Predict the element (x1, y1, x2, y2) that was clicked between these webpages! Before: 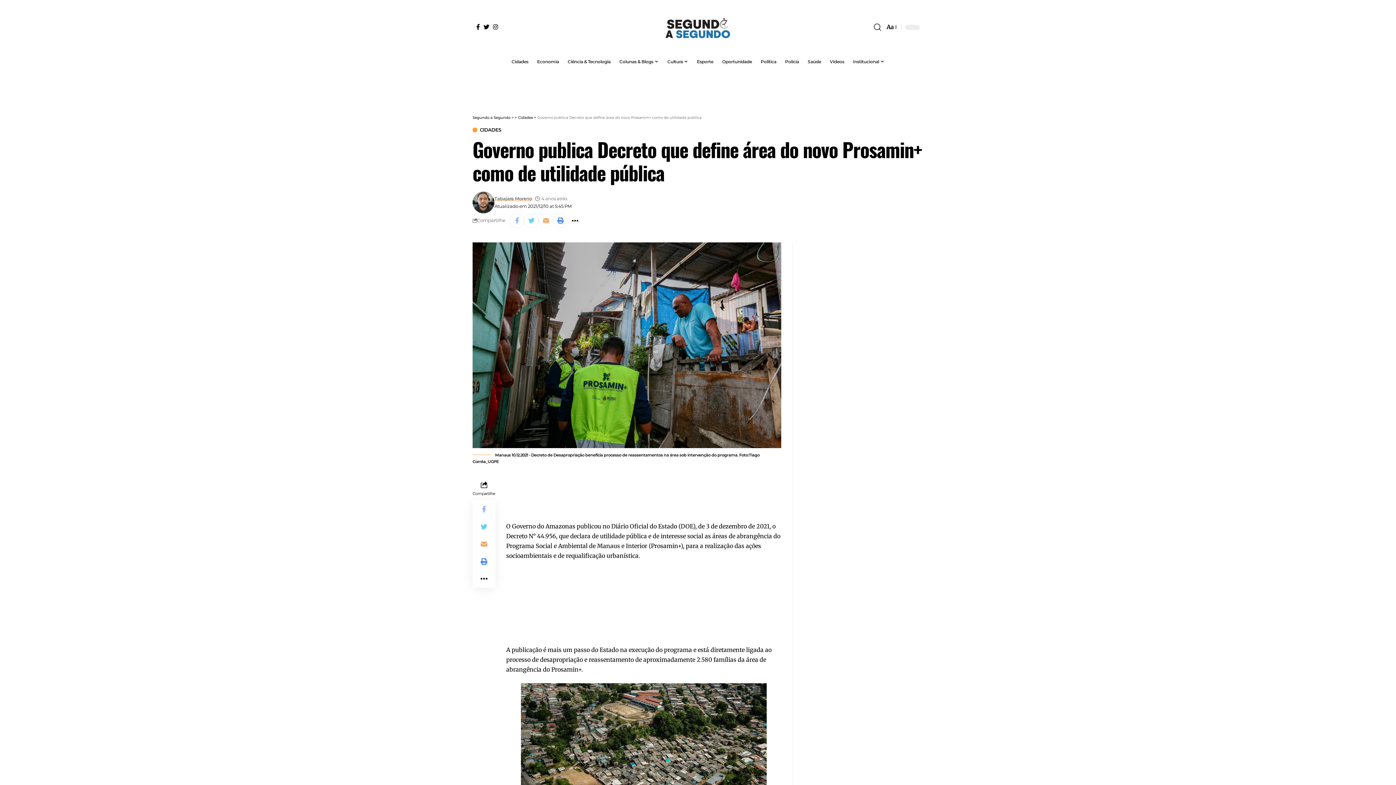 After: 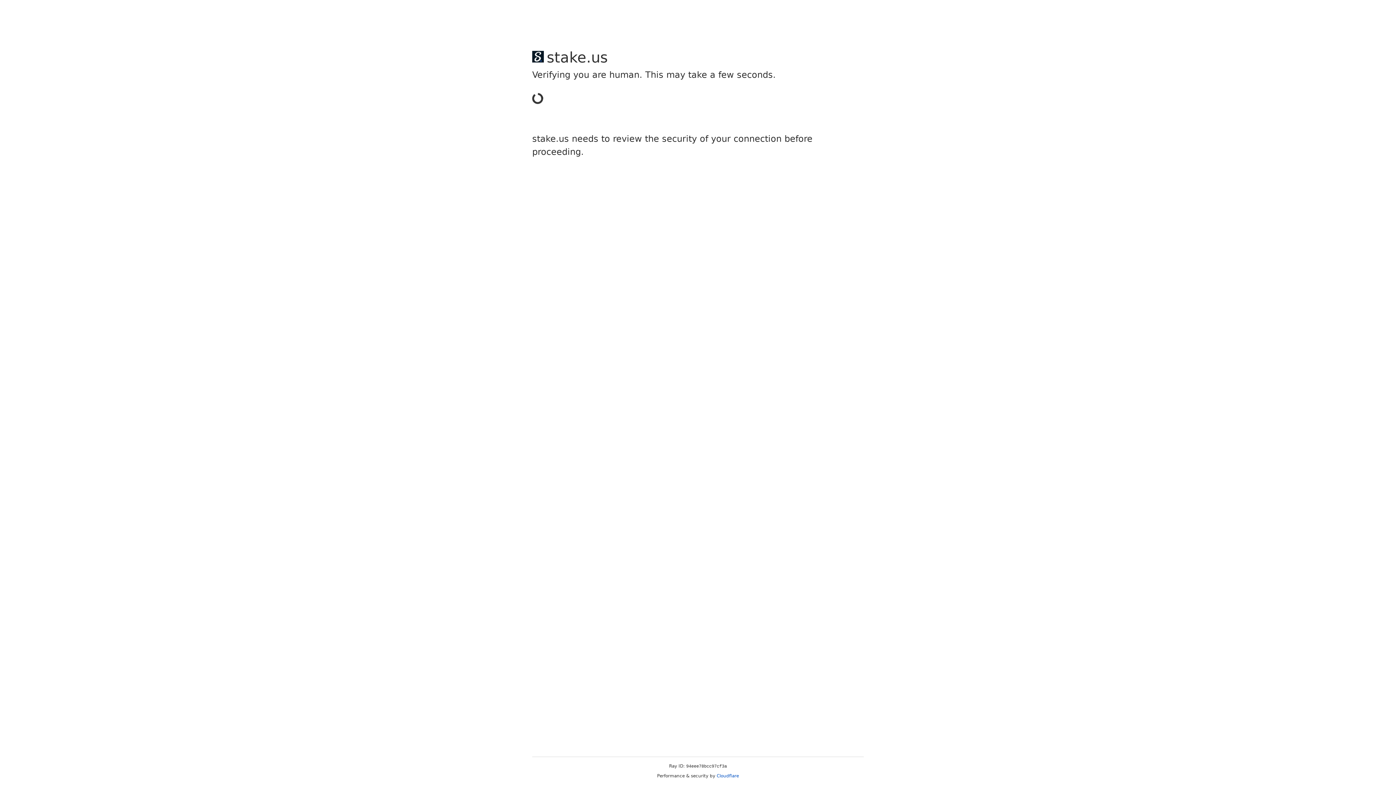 Action: bbox: (475, 553, 492, 570)